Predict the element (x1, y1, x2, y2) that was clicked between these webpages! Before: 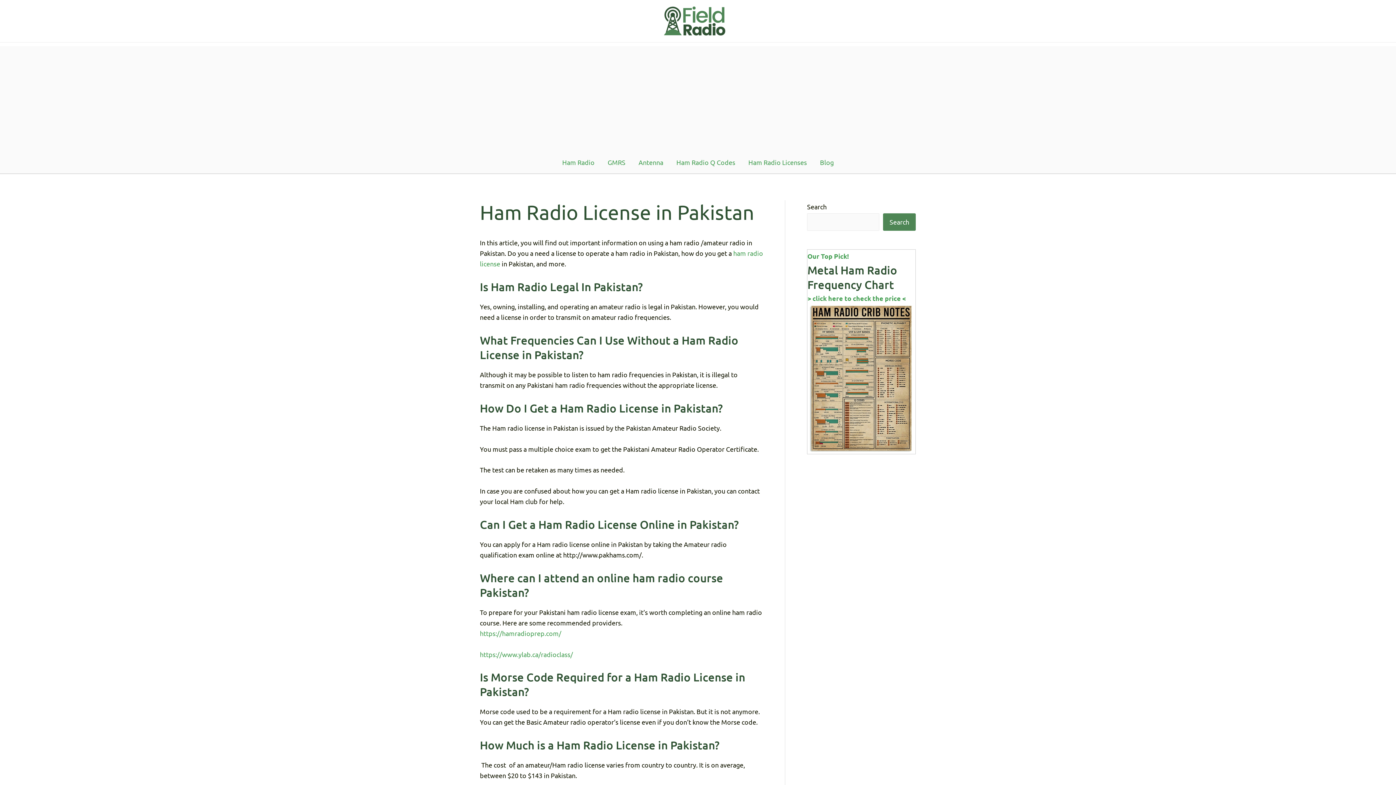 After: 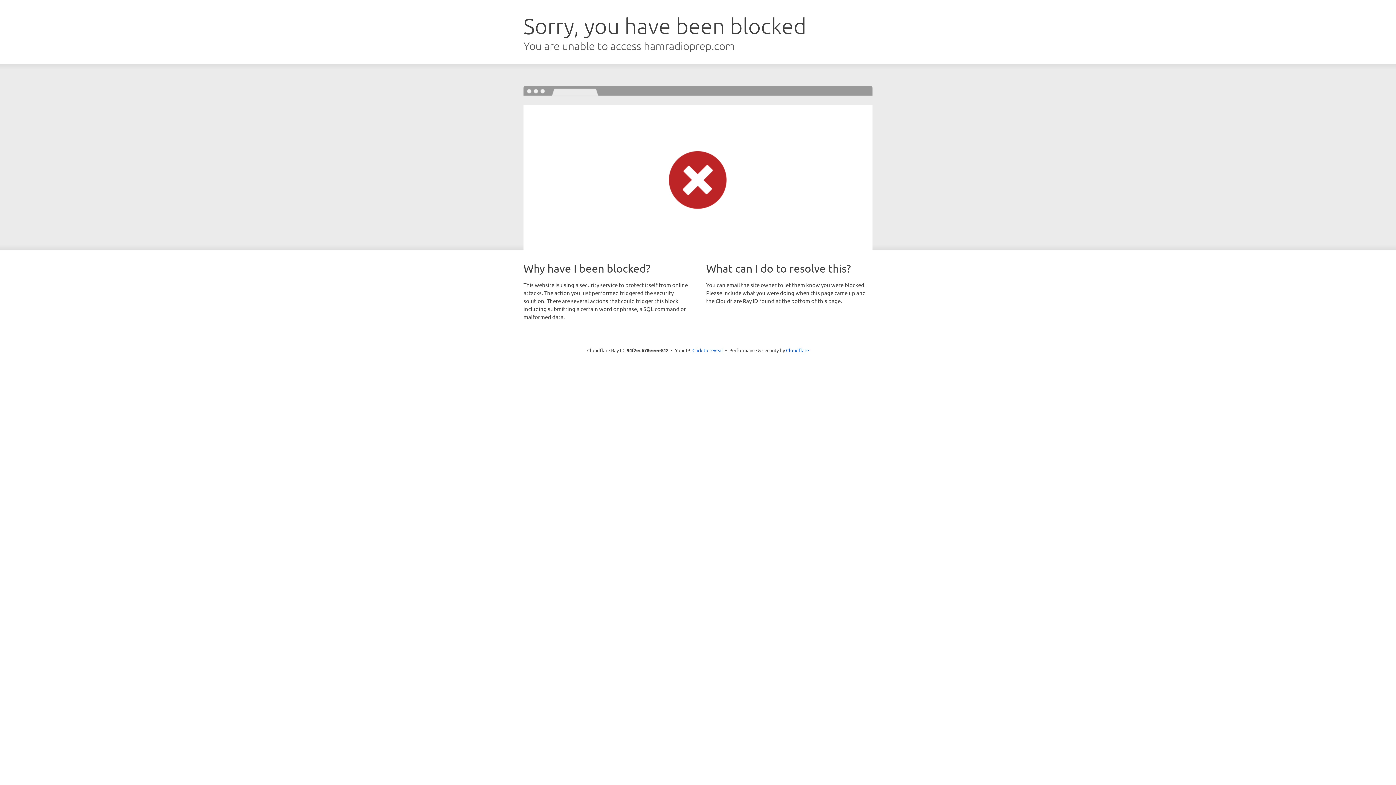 Action: bbox: (480, 629, 561, 637) label: https://hamradioprep.com/